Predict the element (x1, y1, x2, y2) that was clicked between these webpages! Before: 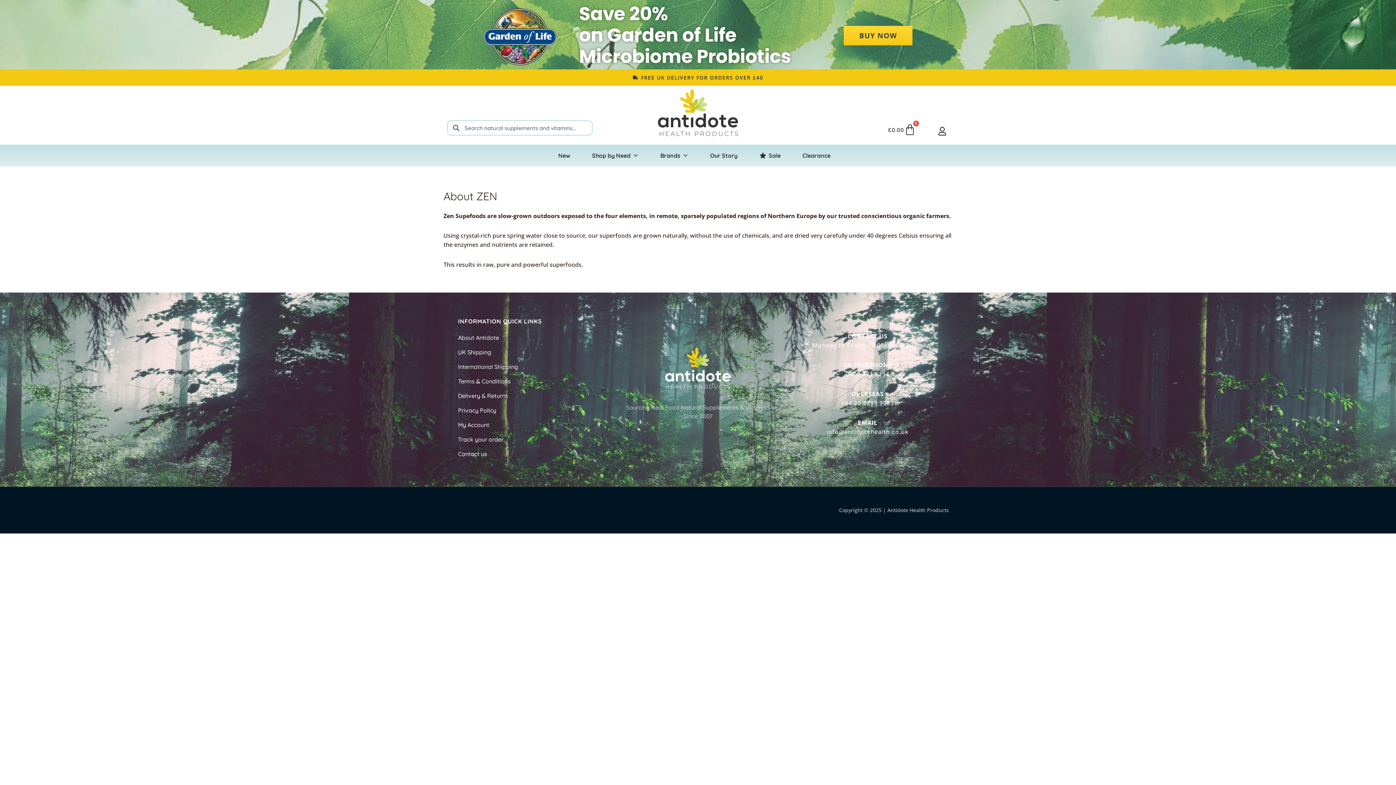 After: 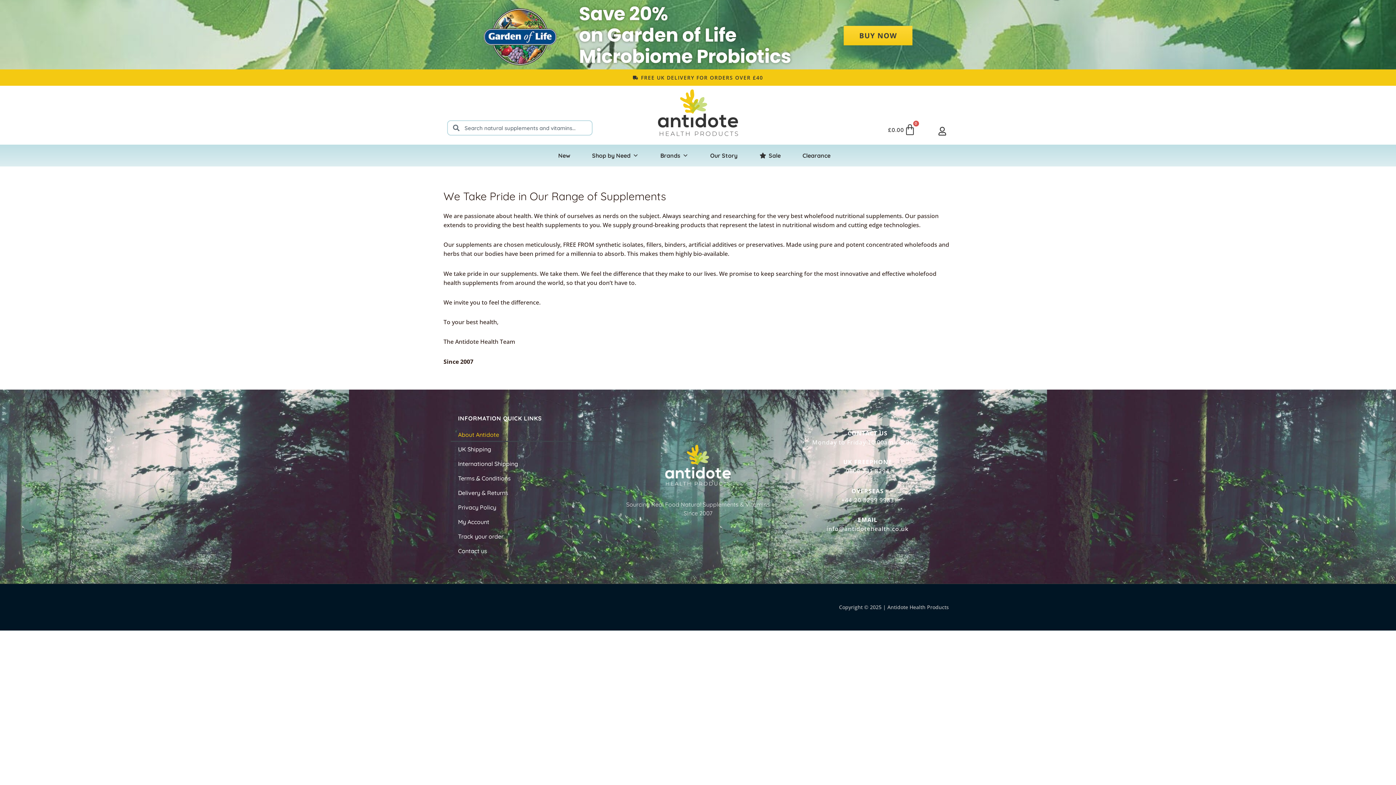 Action: bbox: (450, 330, 606, 344) label: About Antidote